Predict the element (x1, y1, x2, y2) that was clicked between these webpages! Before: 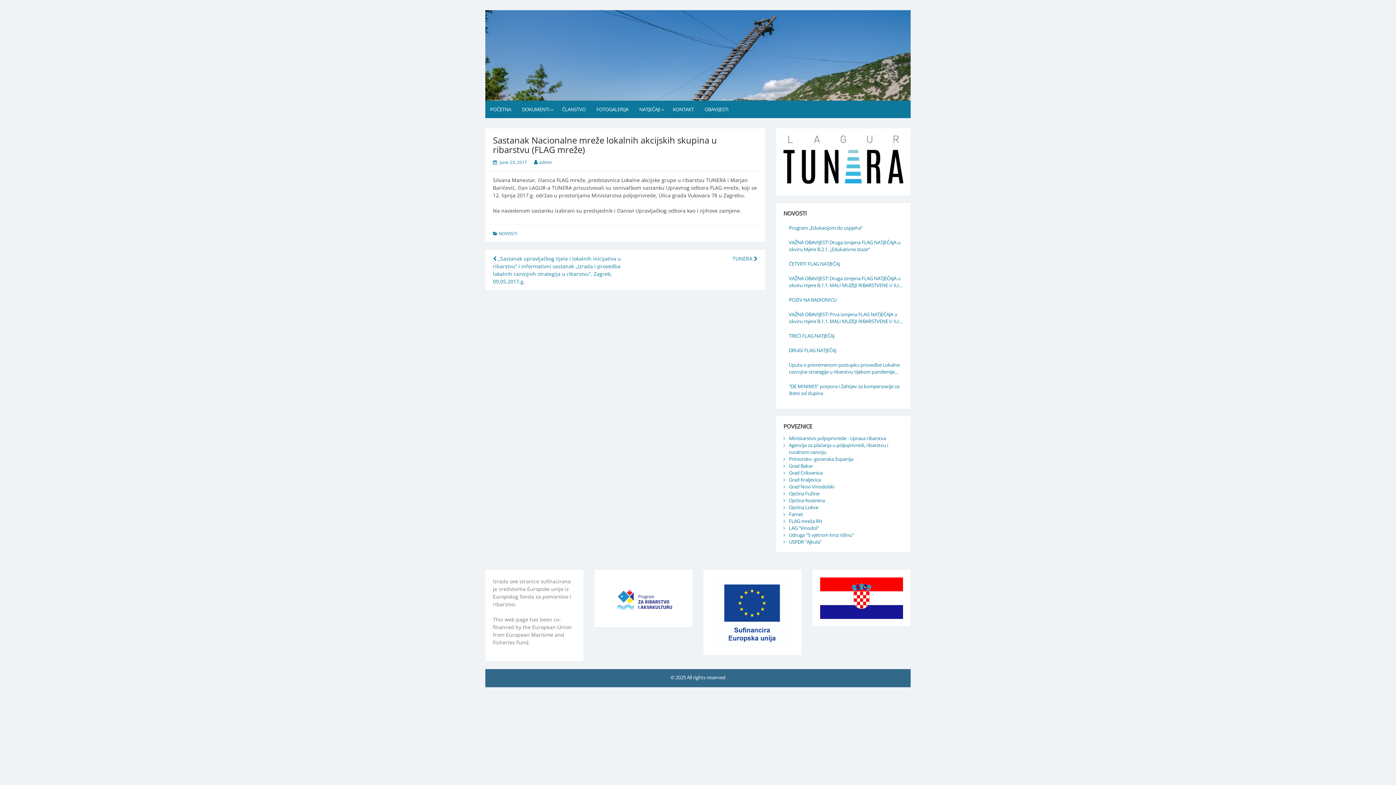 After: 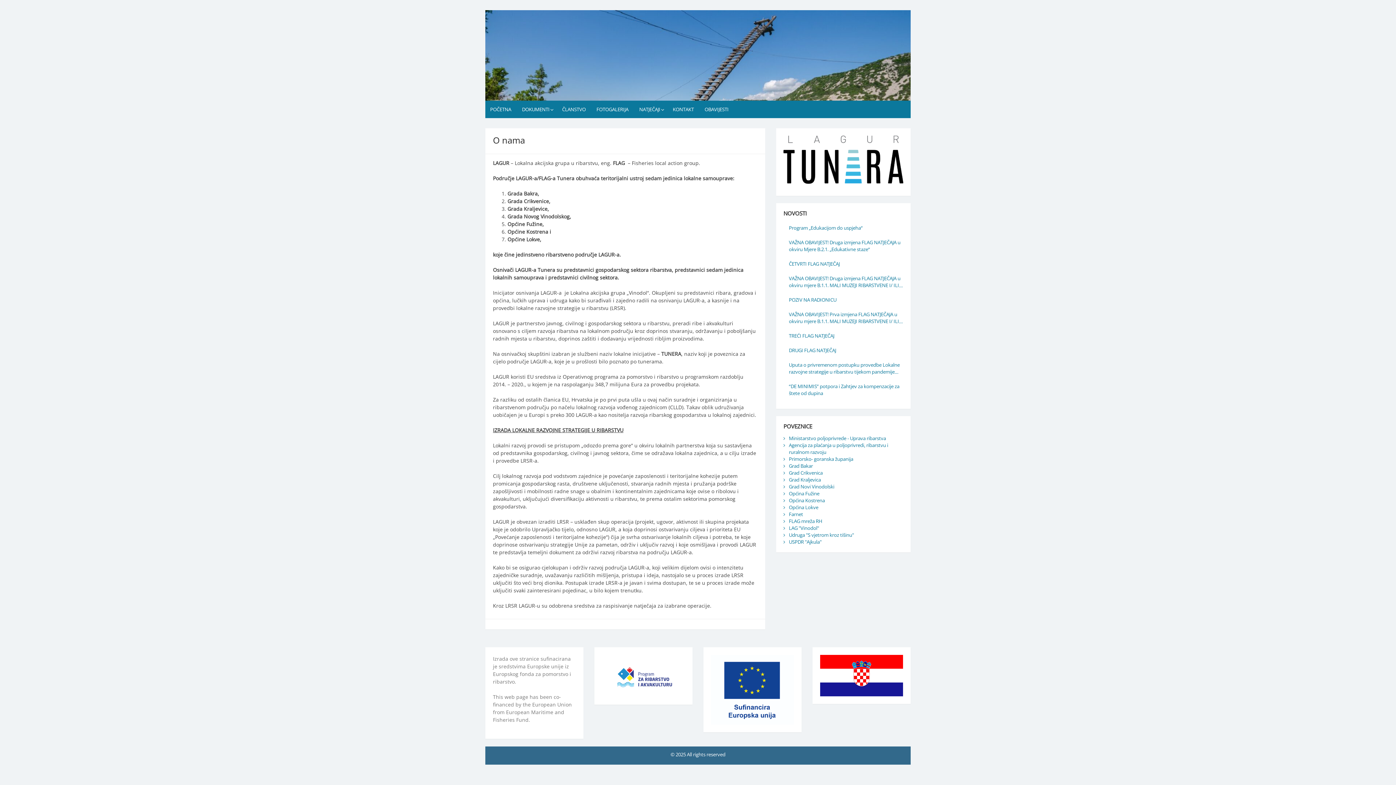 Action: bbox: (485, 51, 910, 58)